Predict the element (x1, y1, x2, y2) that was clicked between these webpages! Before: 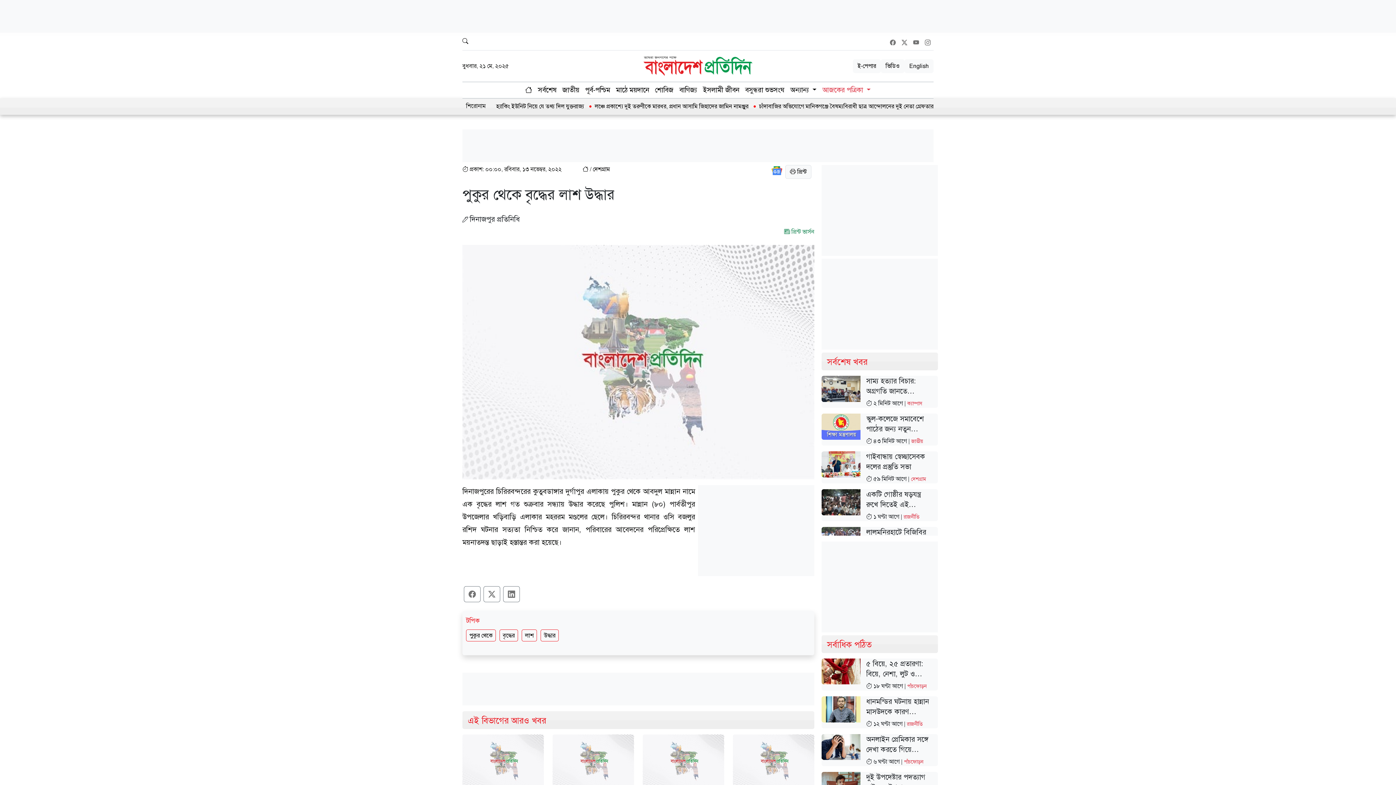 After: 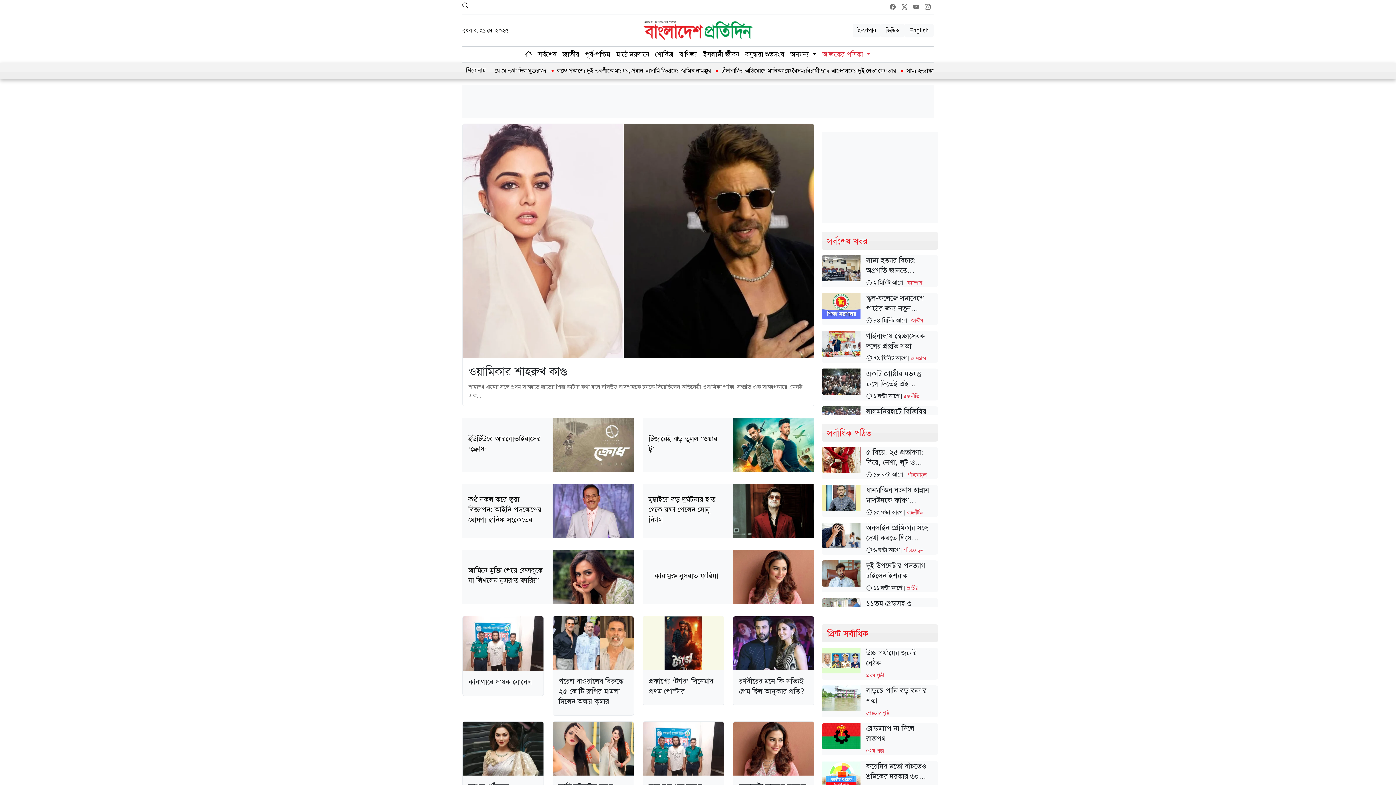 Action: label: শোবিজ bbox: (652, 82, 676, 98)